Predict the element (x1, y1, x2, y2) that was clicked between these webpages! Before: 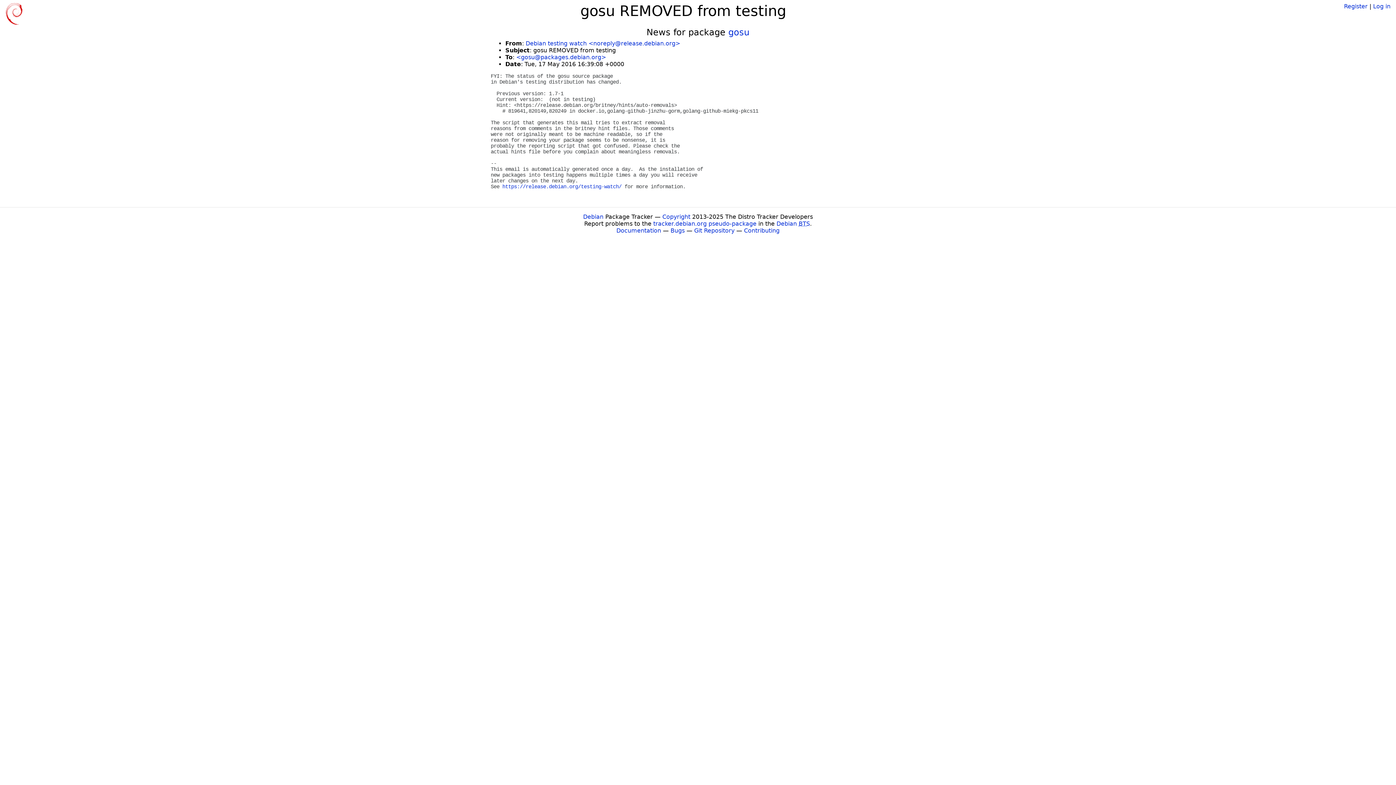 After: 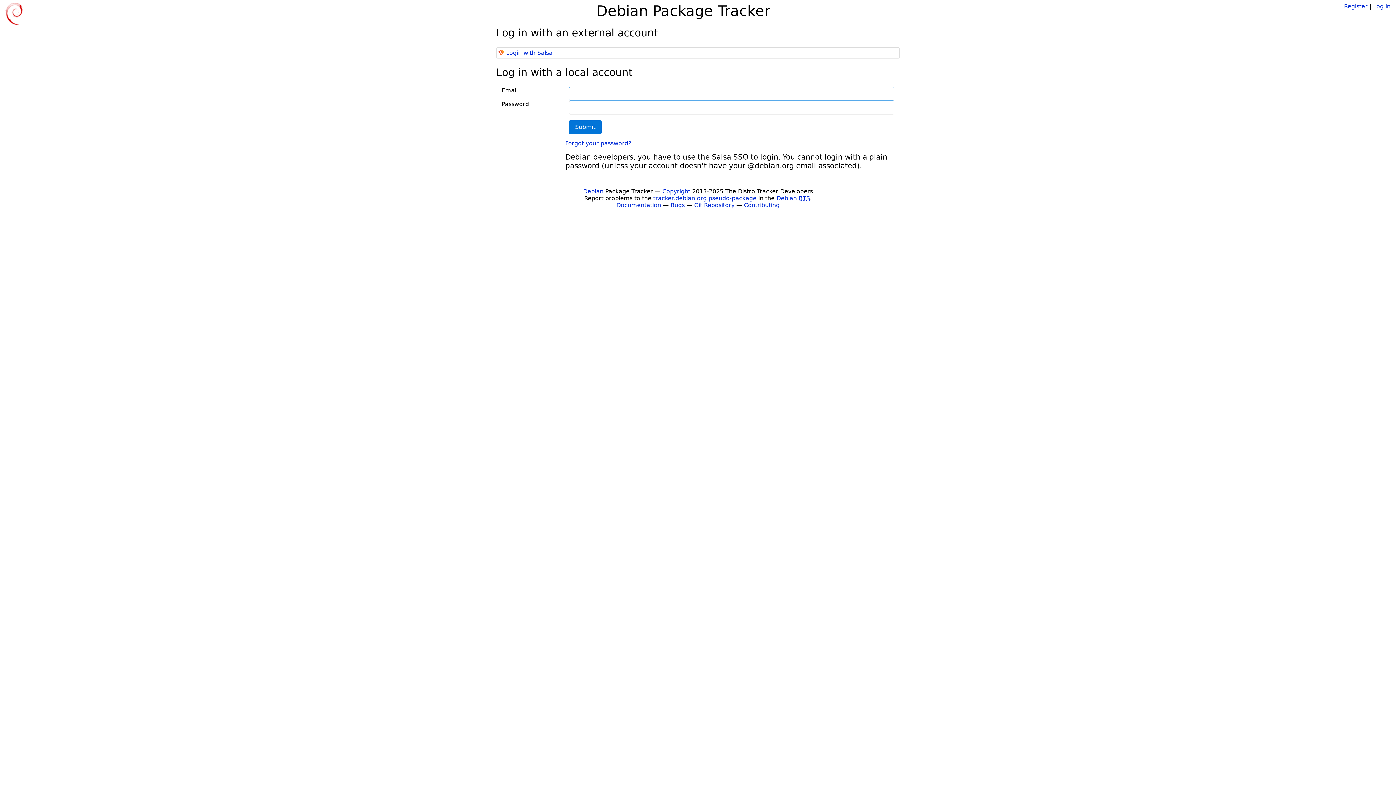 Action: bbox: (1373, 2, 1390, 9) label: Log in